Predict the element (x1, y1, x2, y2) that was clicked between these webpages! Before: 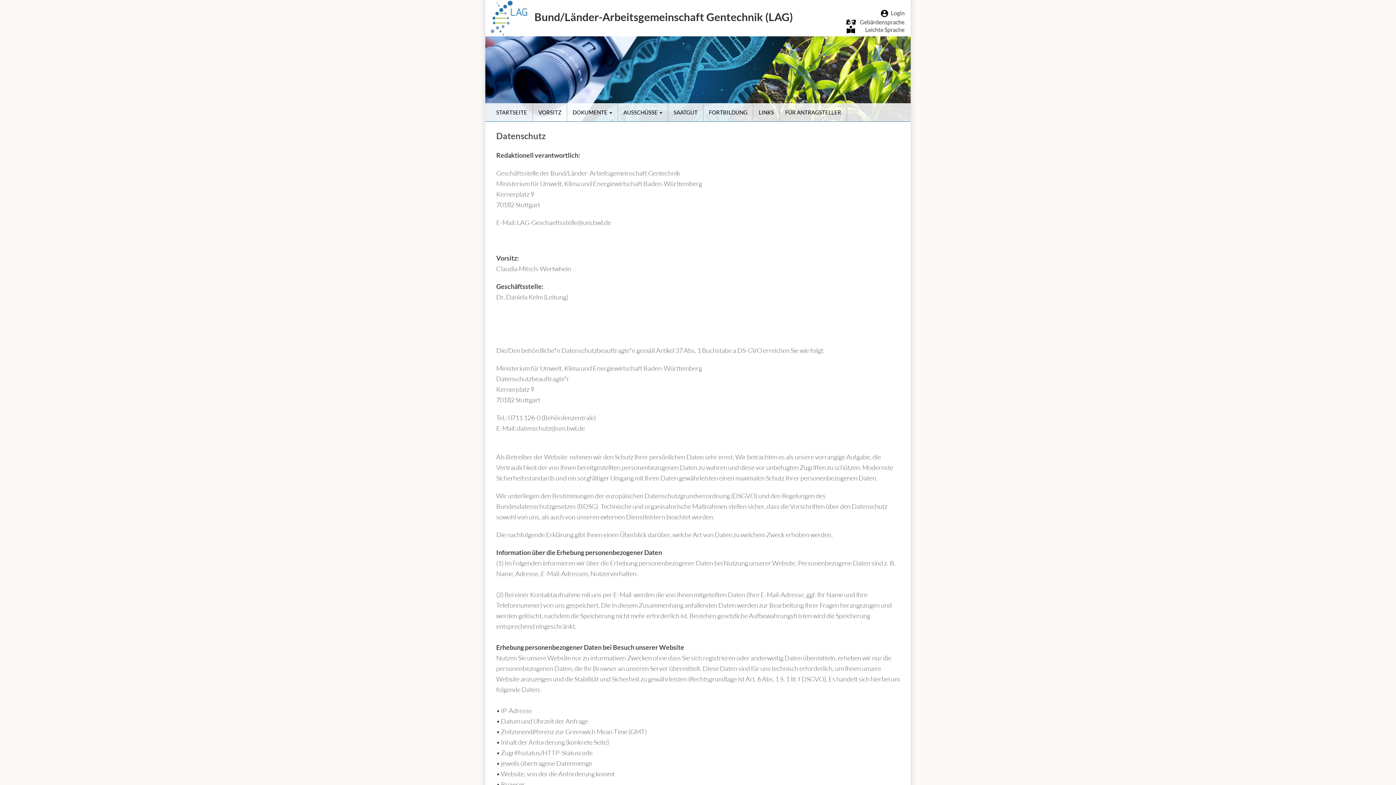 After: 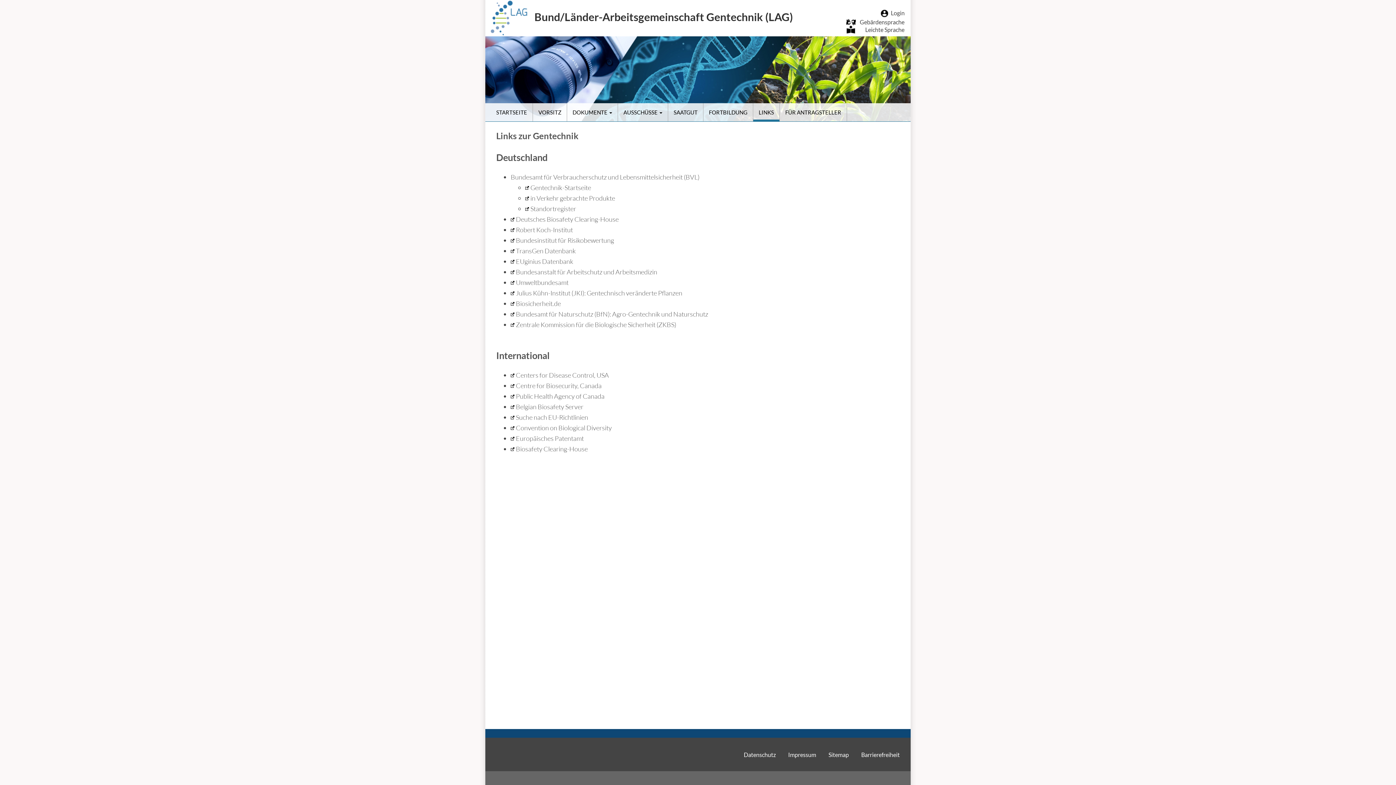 Action: bbox: (753, 103, 779, 121) label: LINKS